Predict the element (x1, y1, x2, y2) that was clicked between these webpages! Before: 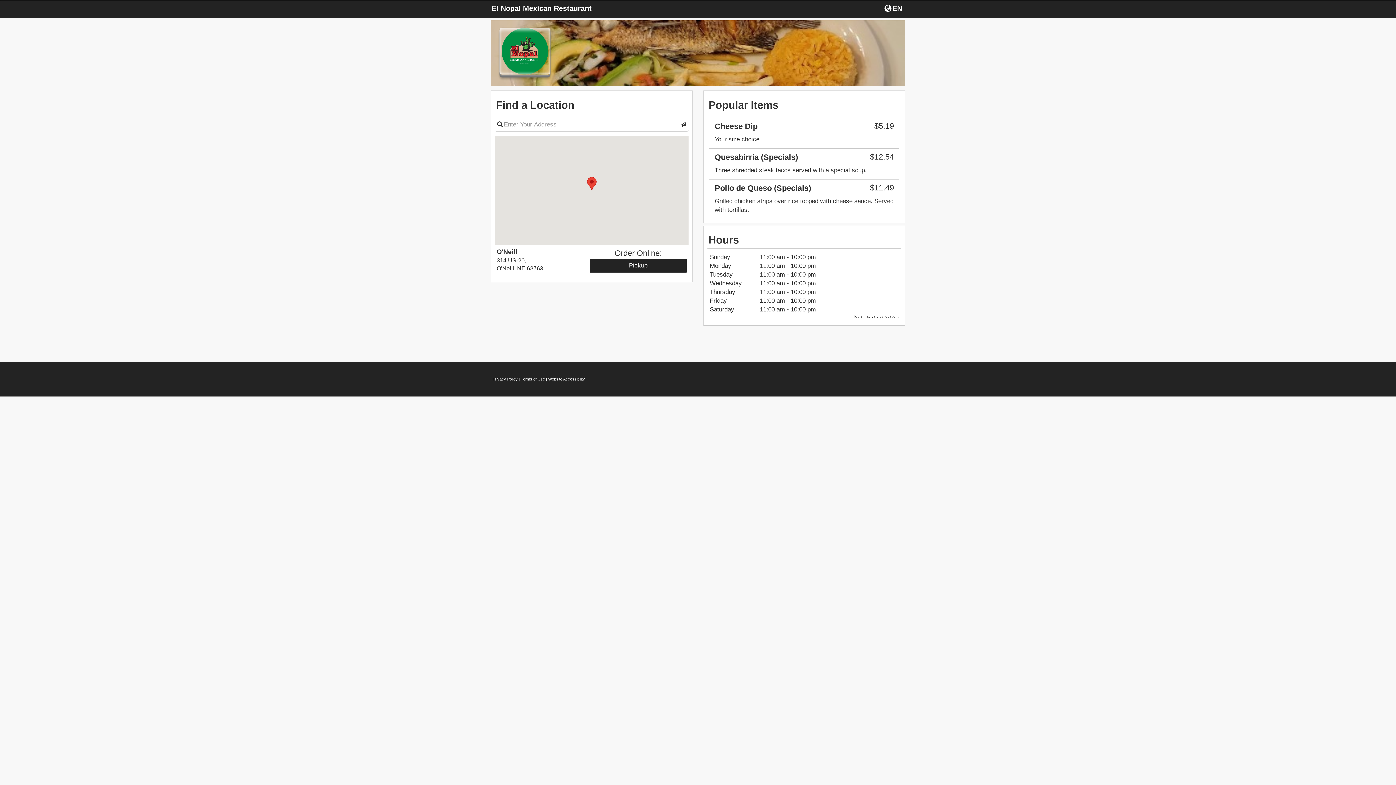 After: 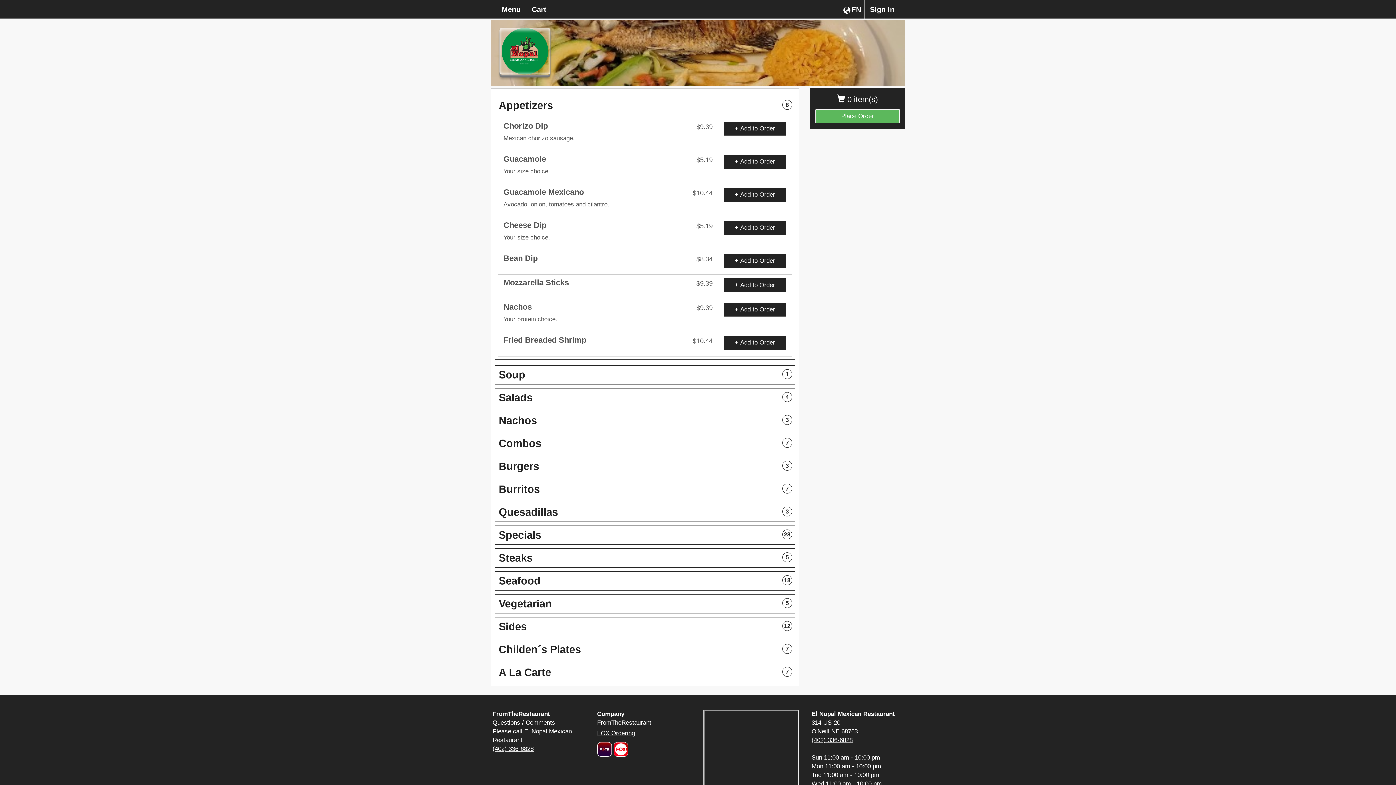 Action: bbox: (589, 258, 686, 272) label: Start pickup order from O'Neill